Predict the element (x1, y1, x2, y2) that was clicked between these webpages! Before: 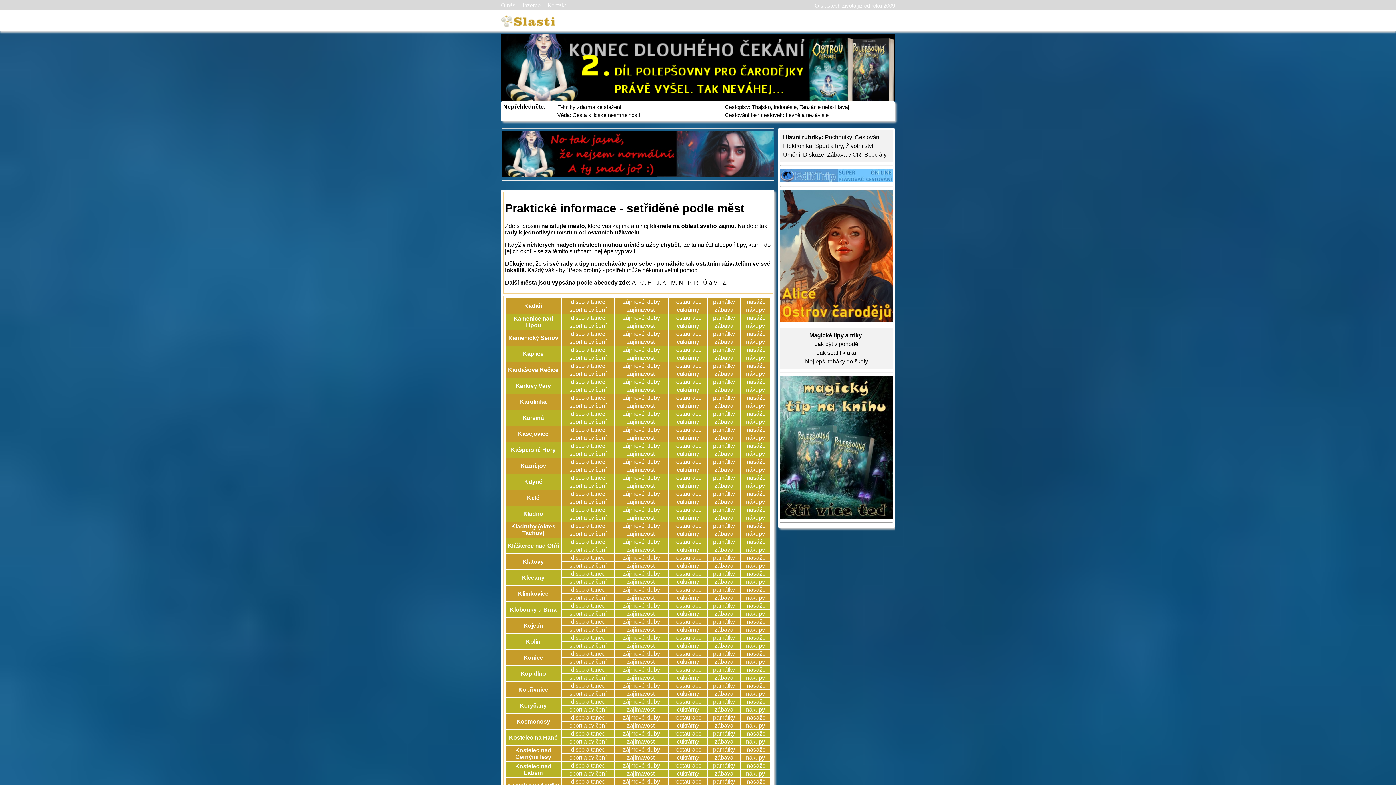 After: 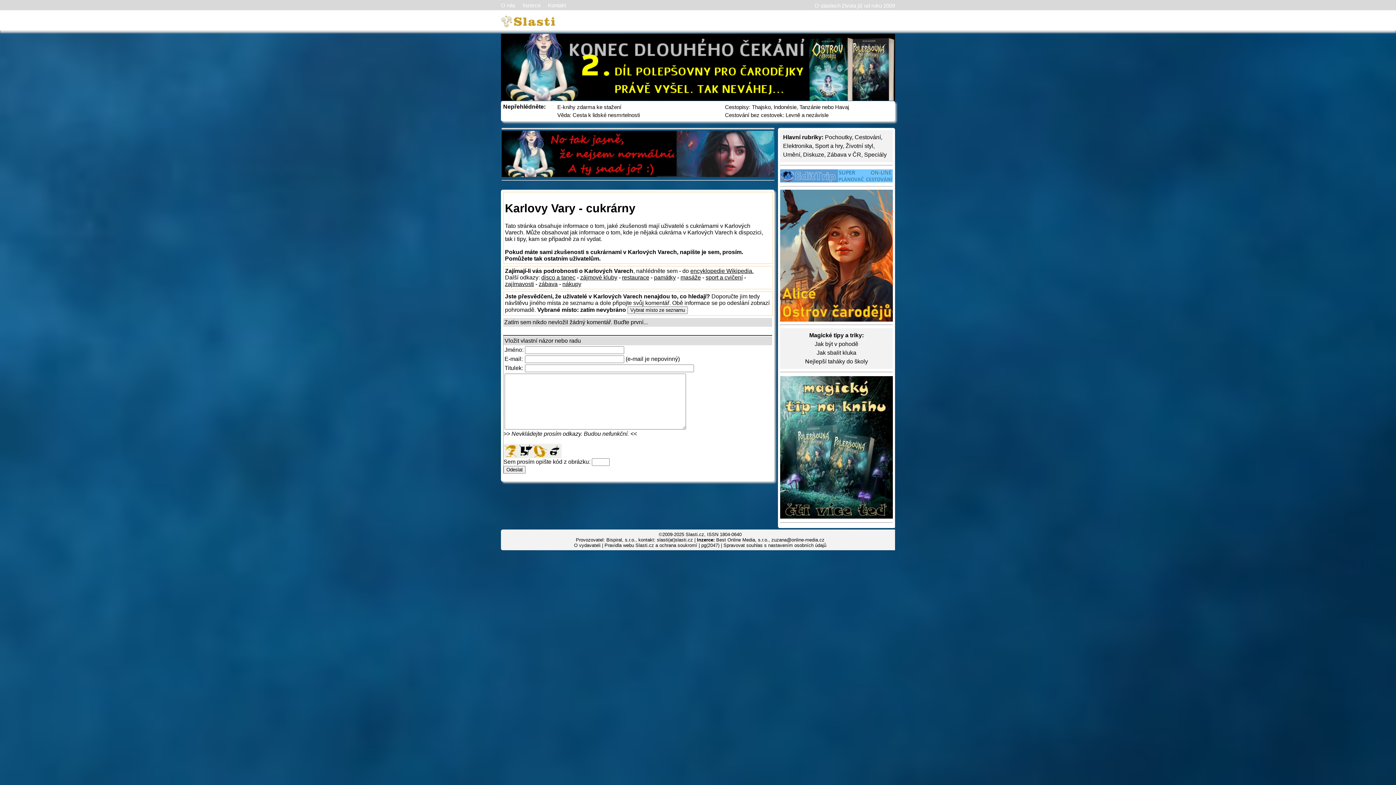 Action: label: cukrárny bbox: (677, 386, 699, 393)